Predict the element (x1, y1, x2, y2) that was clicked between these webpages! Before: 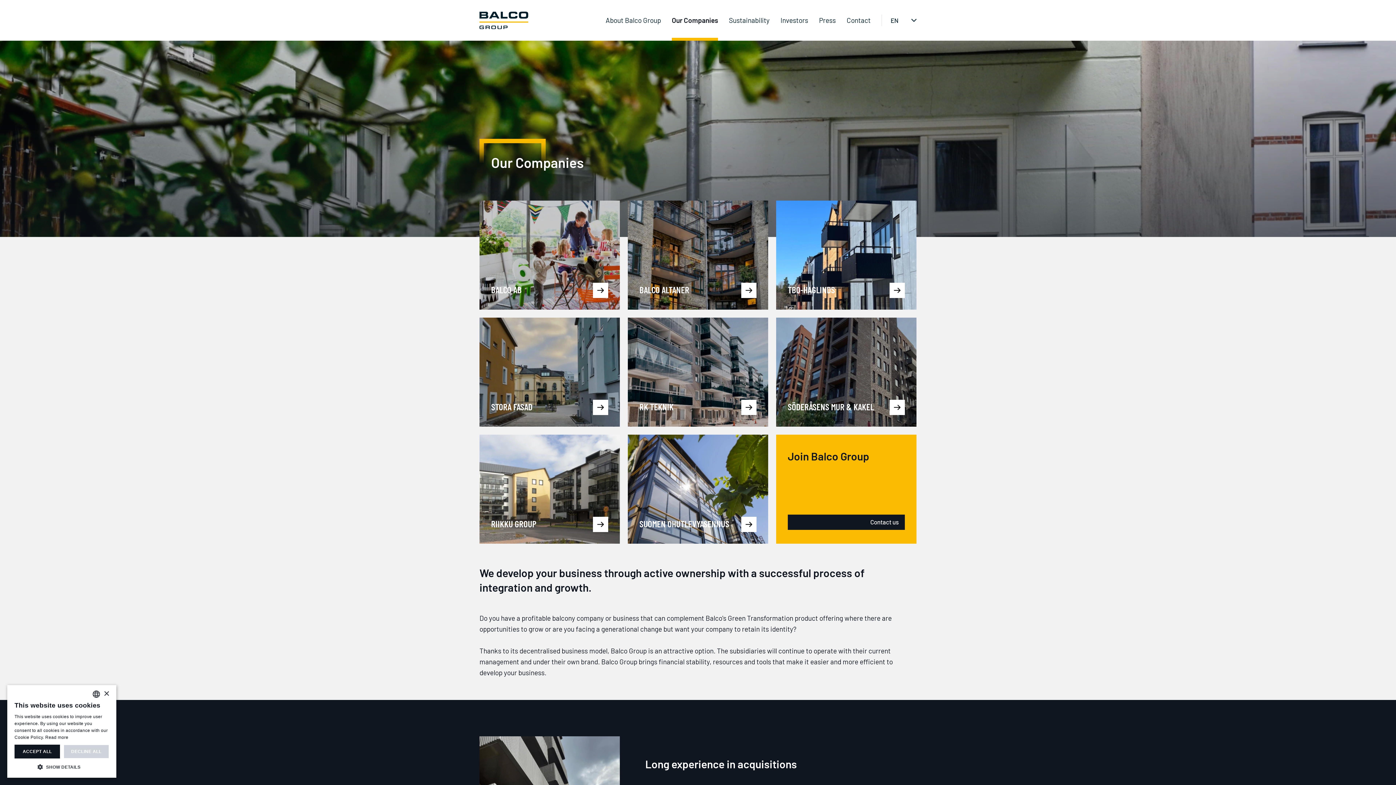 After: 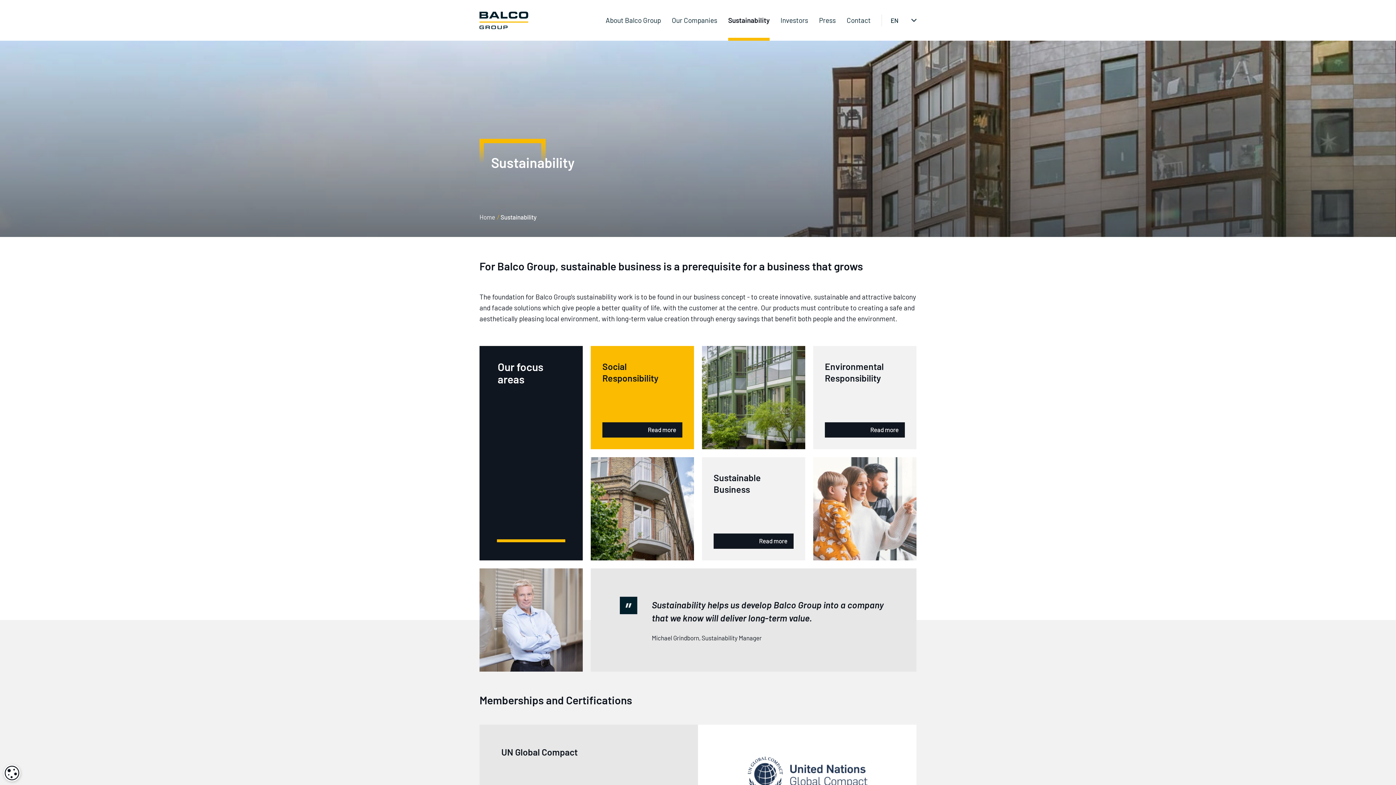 Action: bbox: (723, 0, 775, 40) label: Sustainability